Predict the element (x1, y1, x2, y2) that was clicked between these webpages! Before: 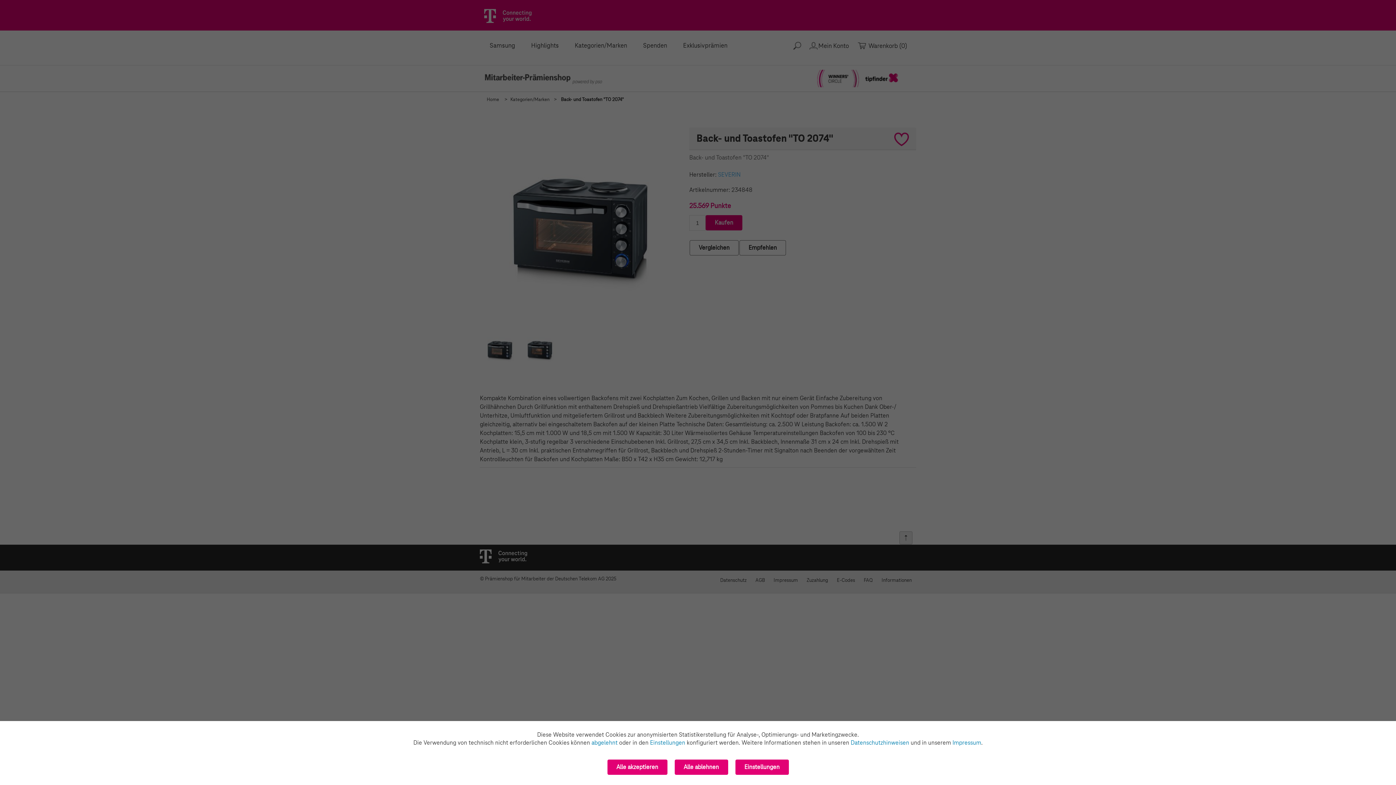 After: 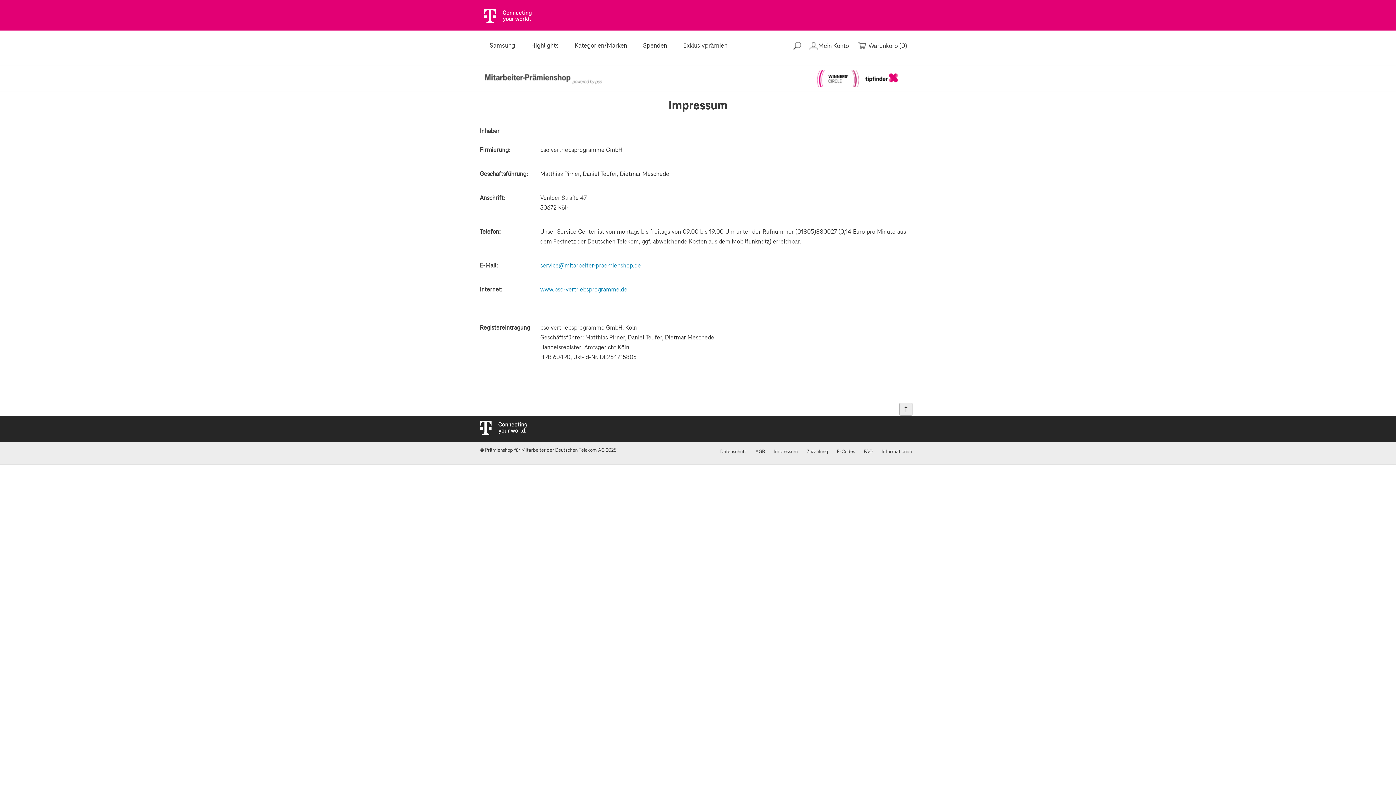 Action: label: Impressum bbox: (952, 739, 981, 746)